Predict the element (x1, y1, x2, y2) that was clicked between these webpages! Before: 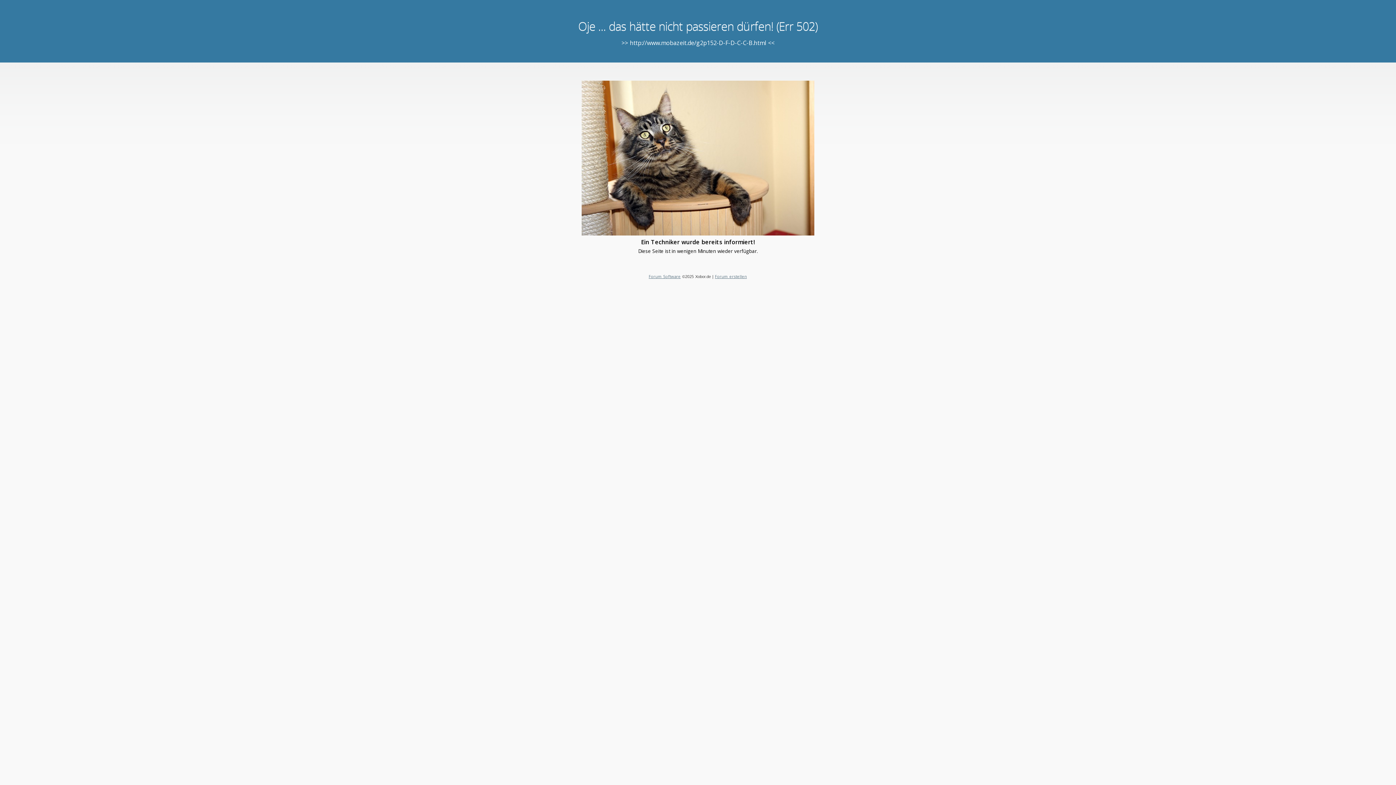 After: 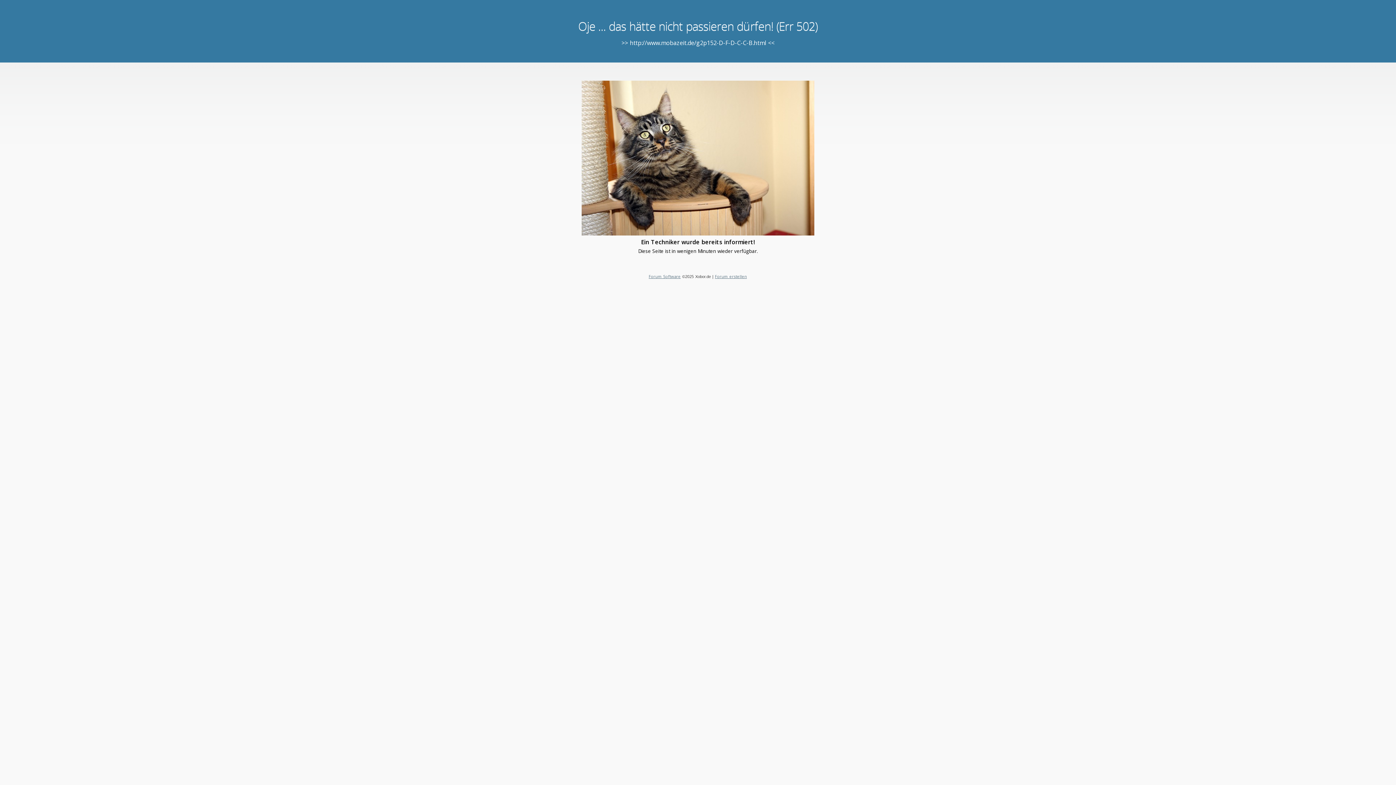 Action: bbox: (715, 273, 747, 279) label: Forum erstellen